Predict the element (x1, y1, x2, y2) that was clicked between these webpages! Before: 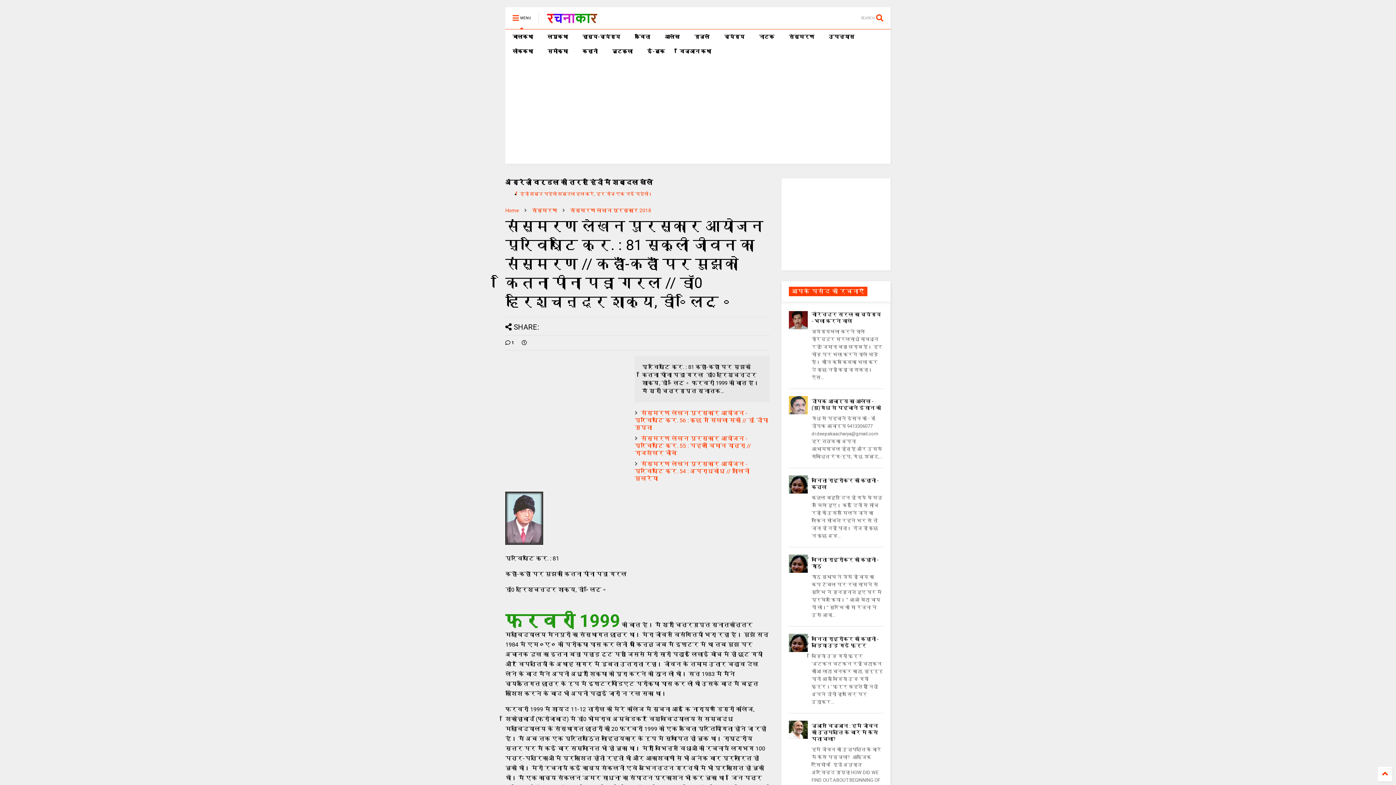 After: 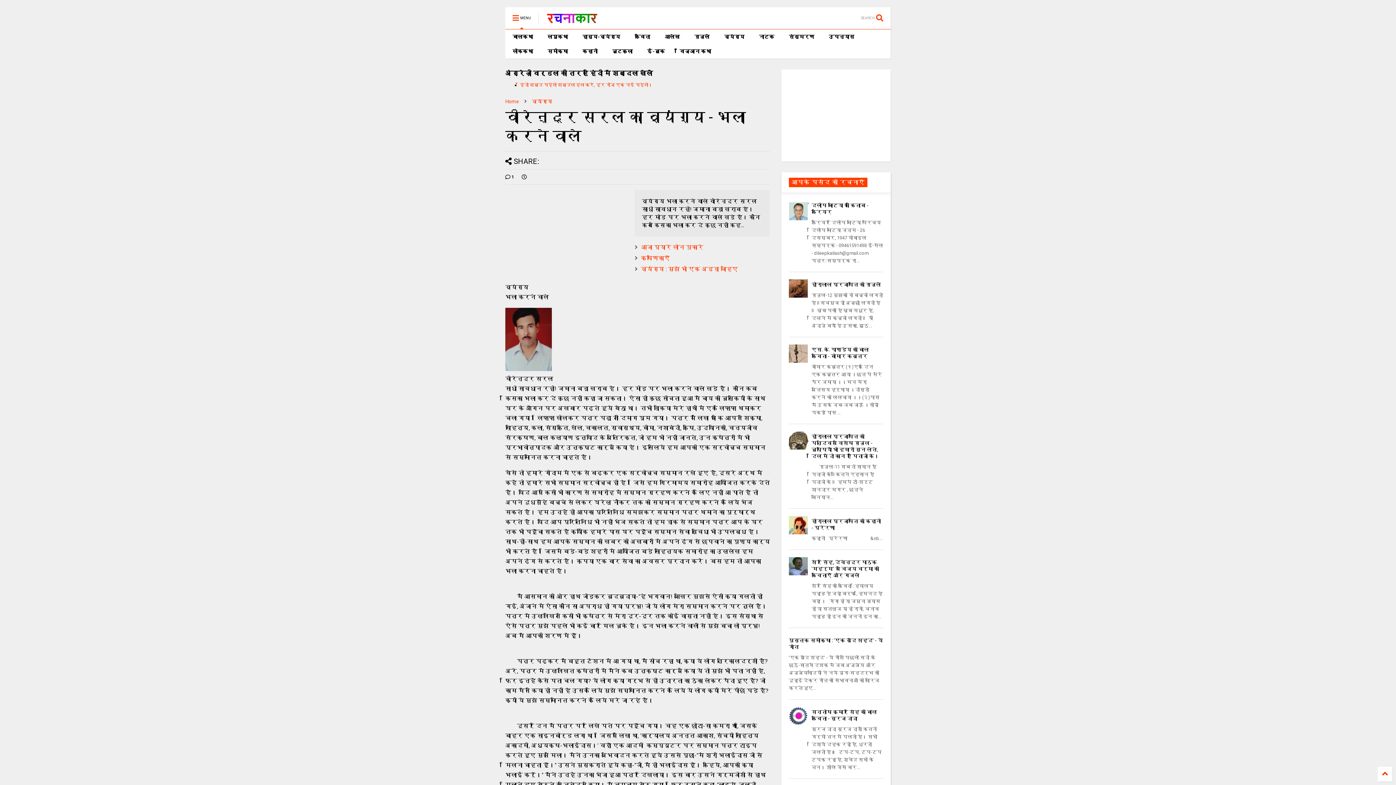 Action: label: वीरेन्द्र सरल का व्यंग्य - भला करने वाले bbox: (811, 311, 881, 324)